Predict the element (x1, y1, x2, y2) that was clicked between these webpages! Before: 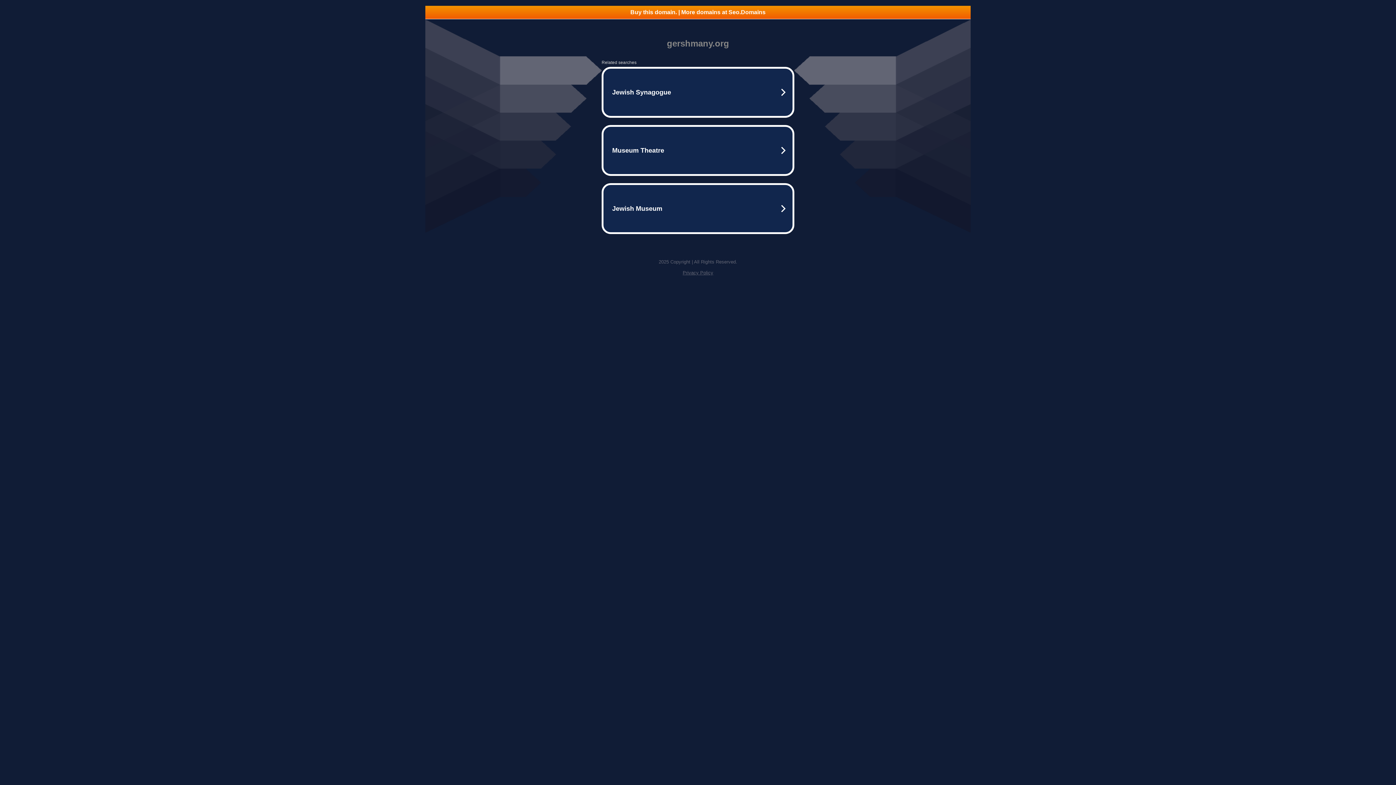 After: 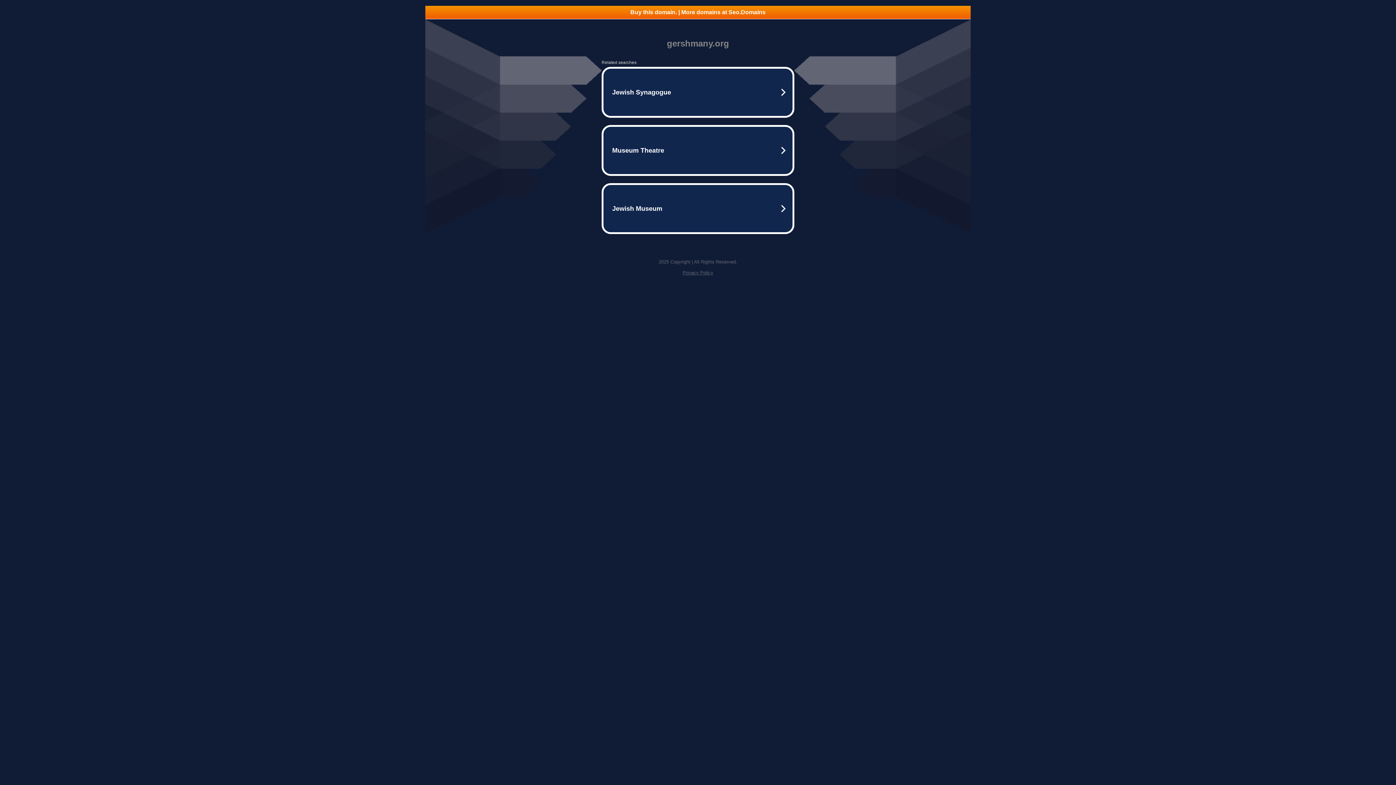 Action: label: Privacy Policy bbox: (682, 270, 713, 275)